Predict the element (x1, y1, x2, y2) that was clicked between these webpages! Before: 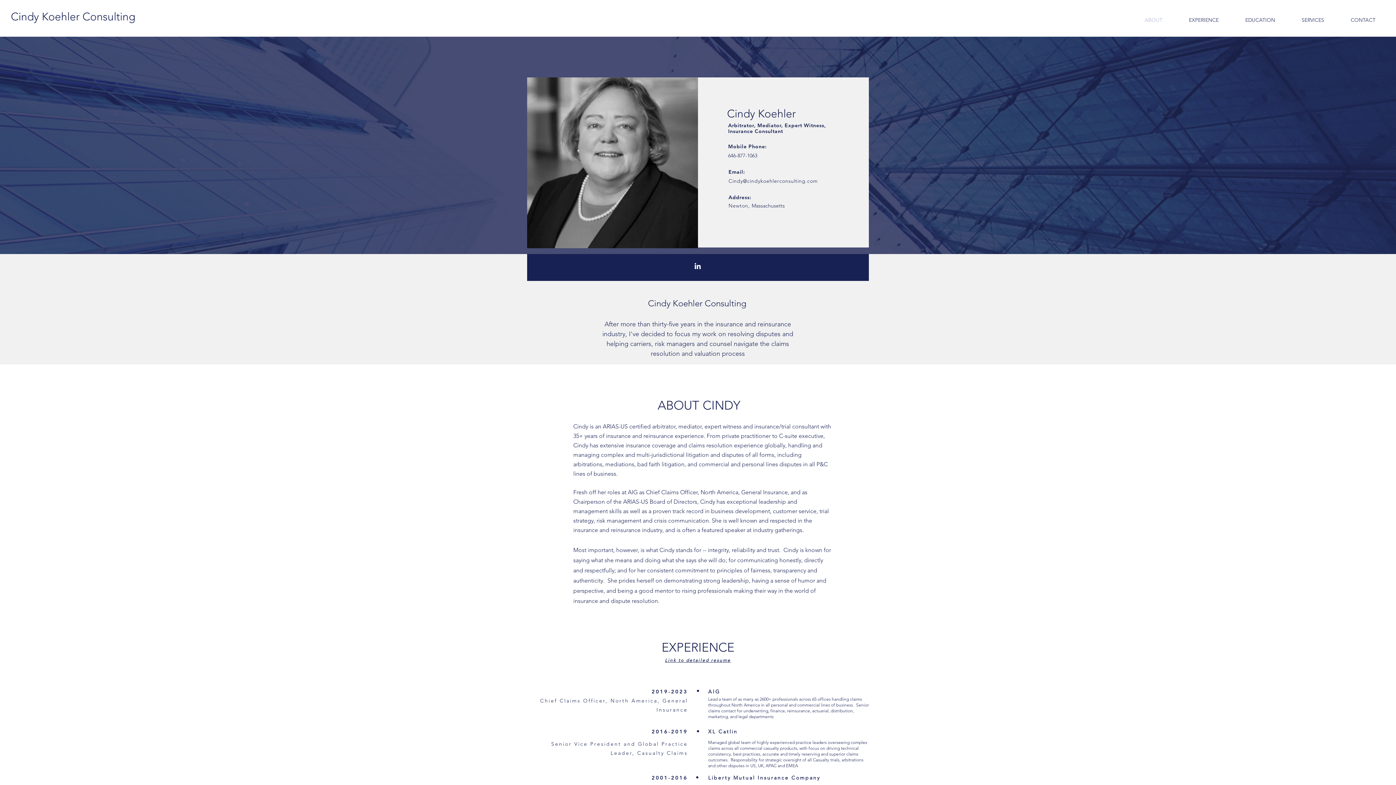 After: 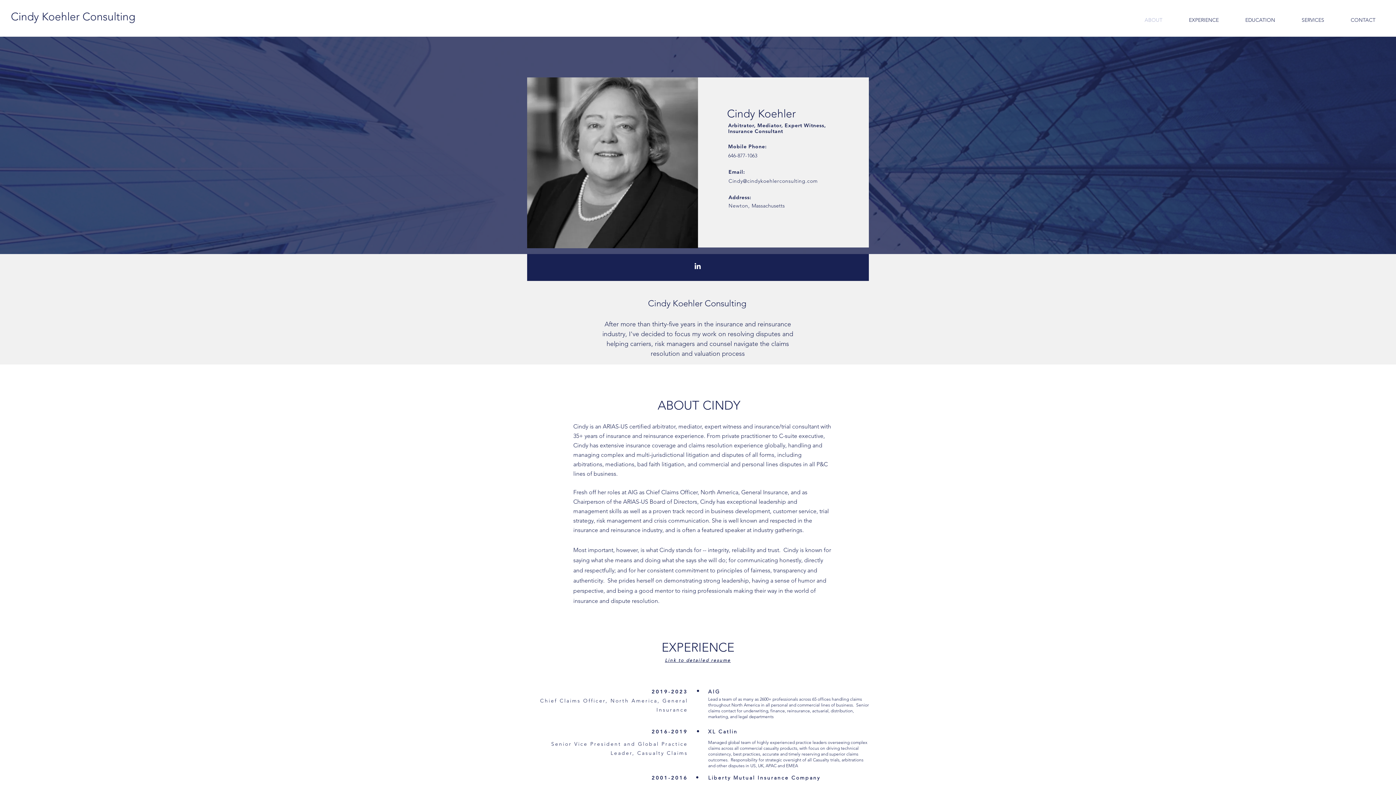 Action: label: Cindy Koehler Consulting bbox: (10, 10, 135, 23)